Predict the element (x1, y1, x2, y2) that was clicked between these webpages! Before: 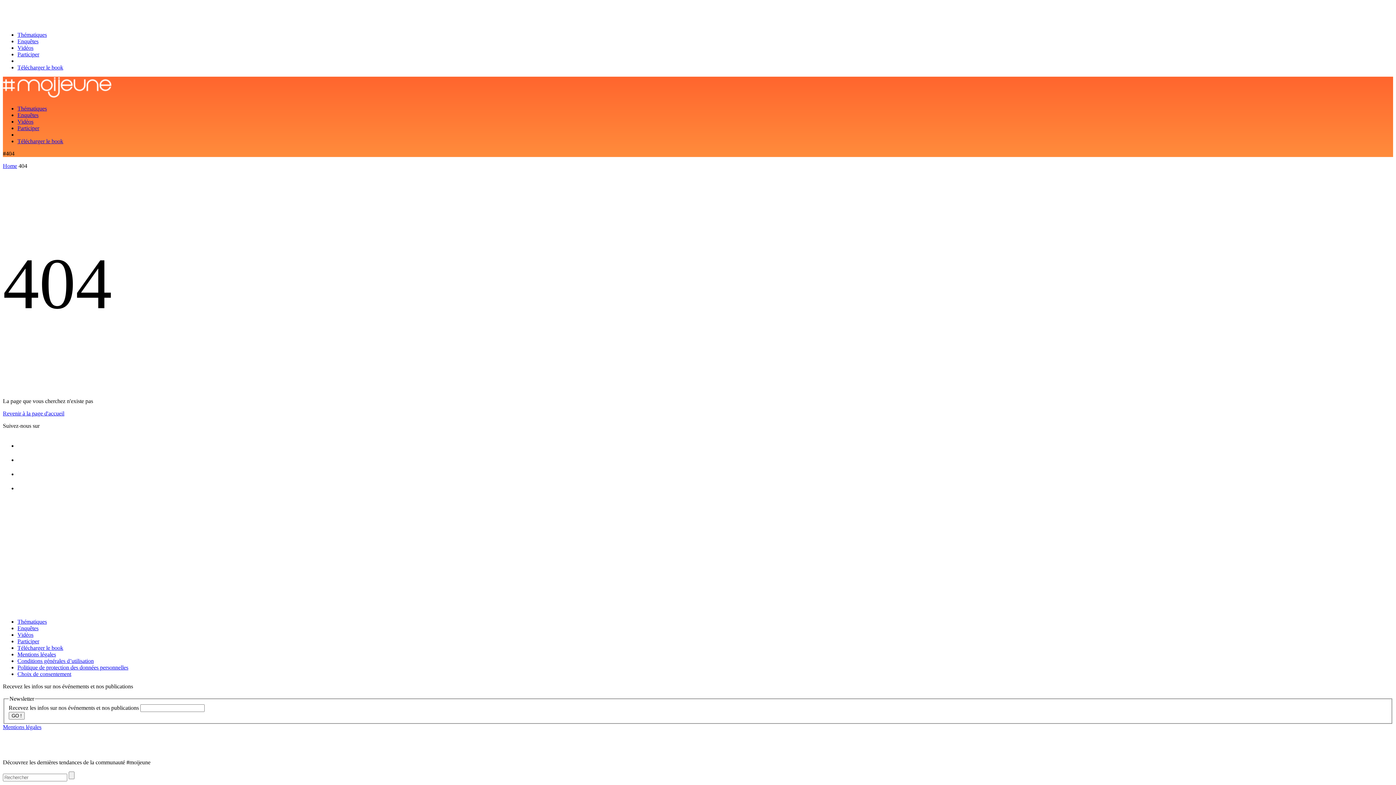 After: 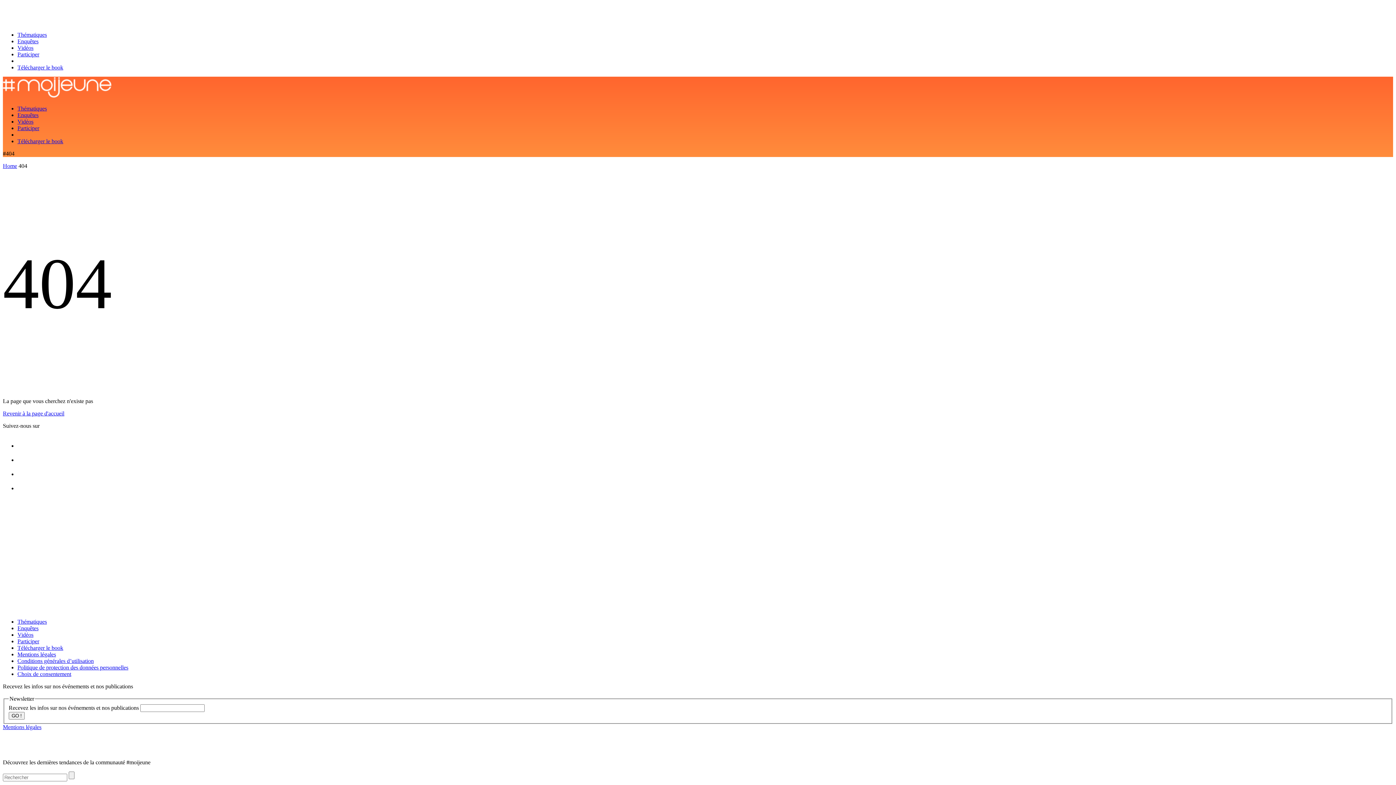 Action: bbox: (17, 125, 39, 131) label: Participer